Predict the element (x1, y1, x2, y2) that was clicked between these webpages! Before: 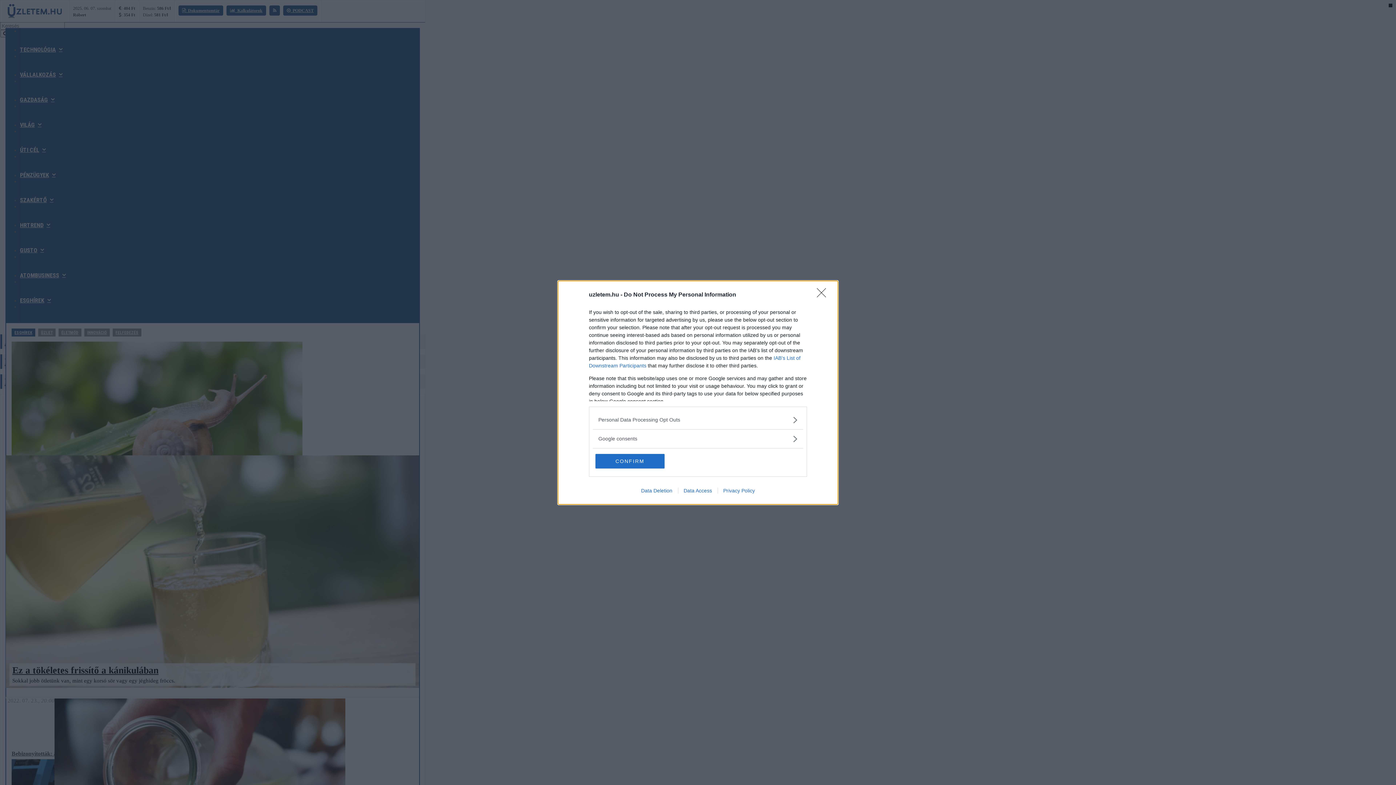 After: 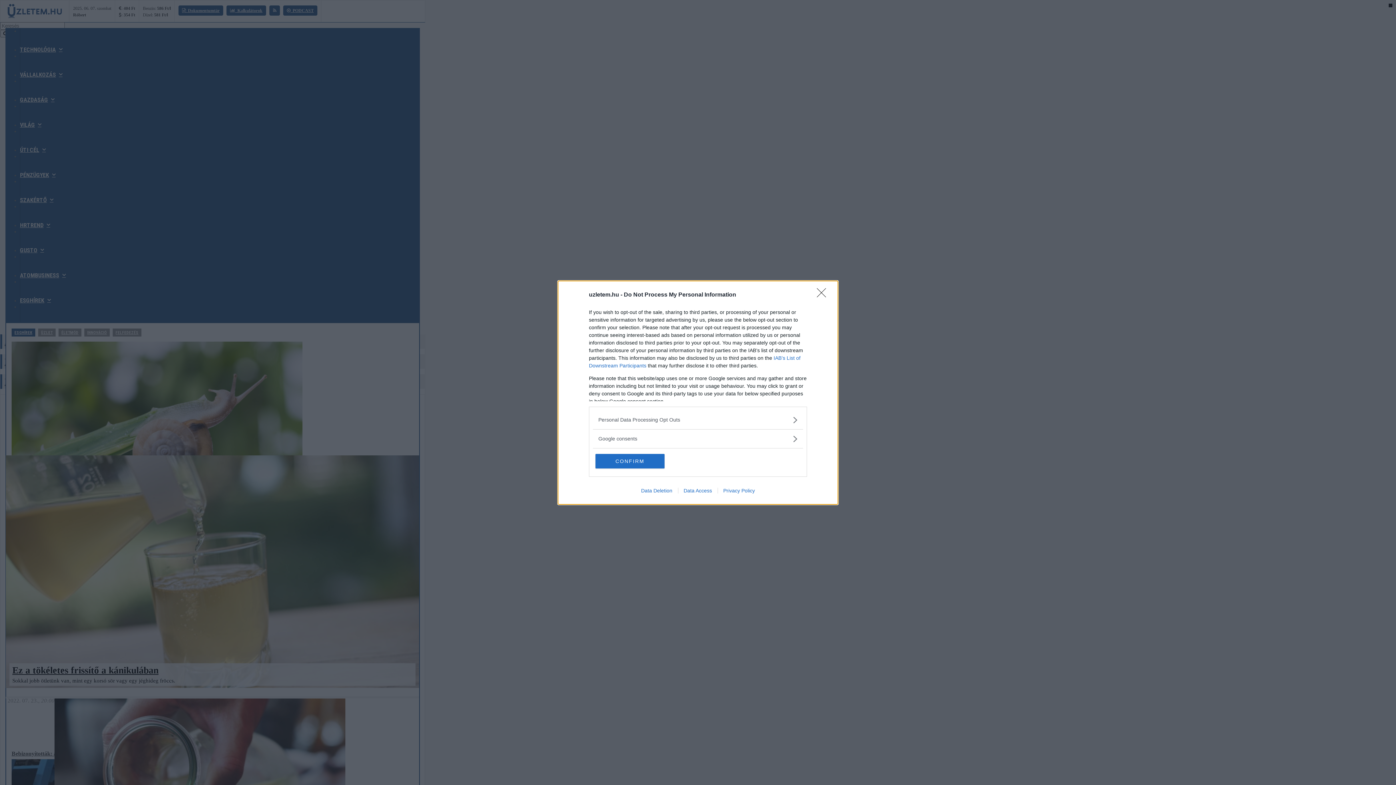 Action: bbox: (678, 487, 717, 493) label: Data Access